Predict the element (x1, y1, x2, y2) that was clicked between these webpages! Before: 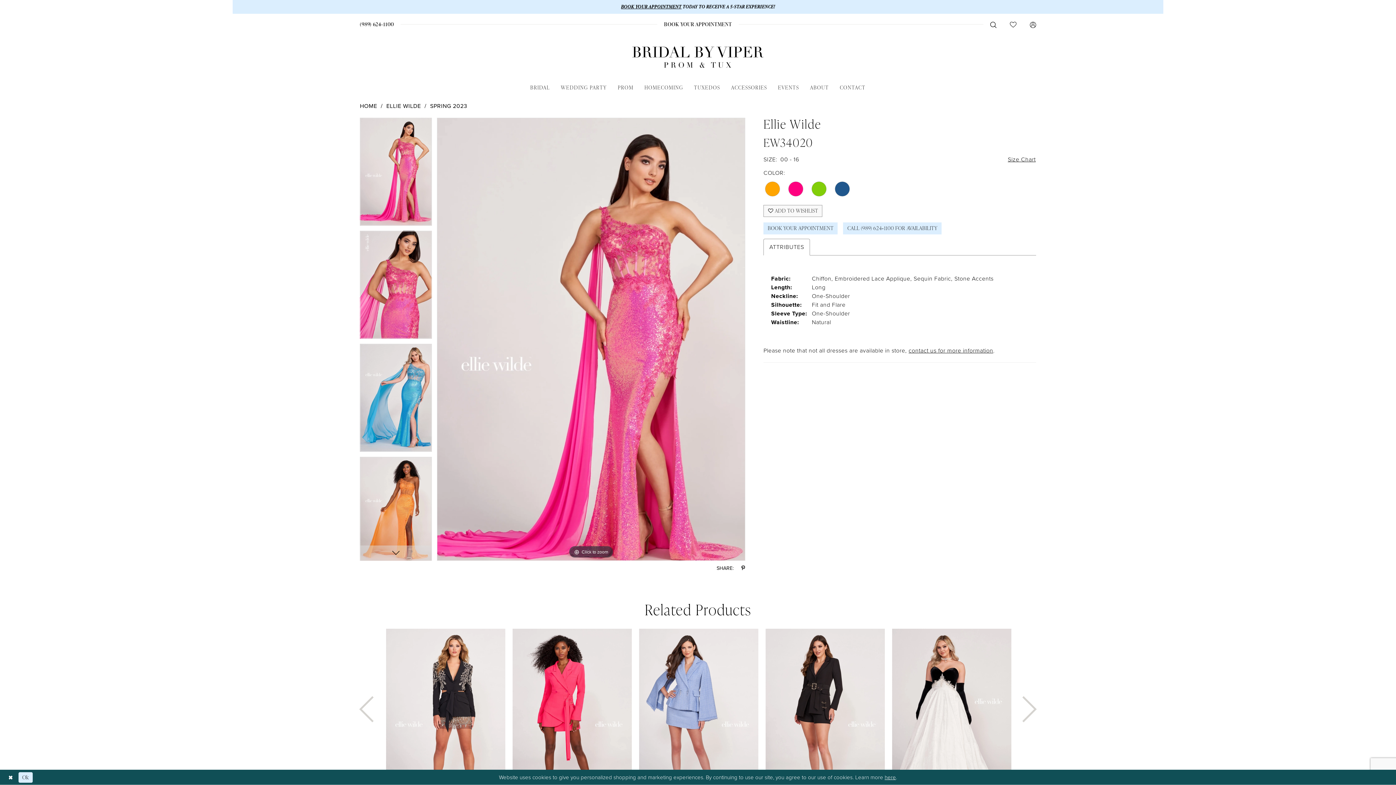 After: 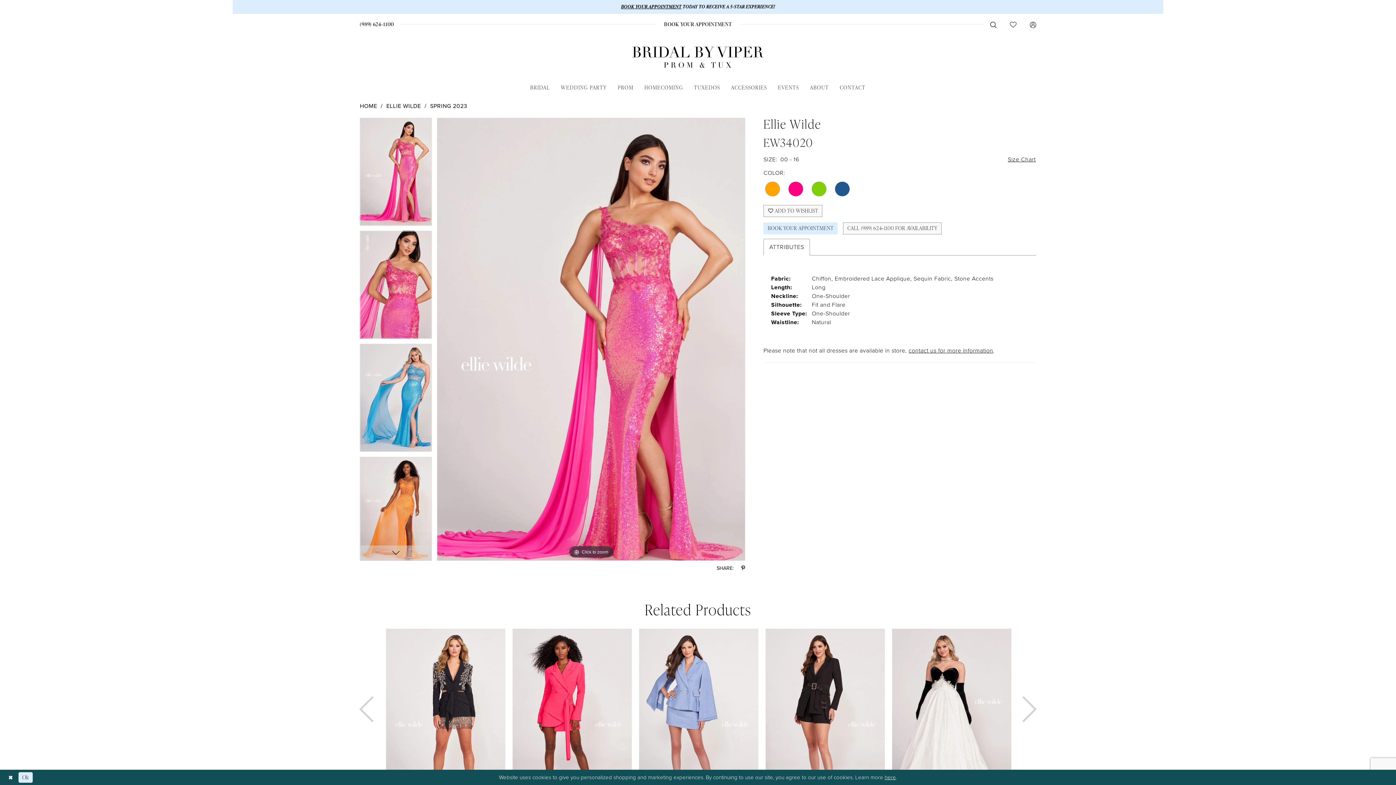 Action: bbox: (843, 222, 941, 234) label: CALL (989) 624‑1100 FOR AVAILABILITY